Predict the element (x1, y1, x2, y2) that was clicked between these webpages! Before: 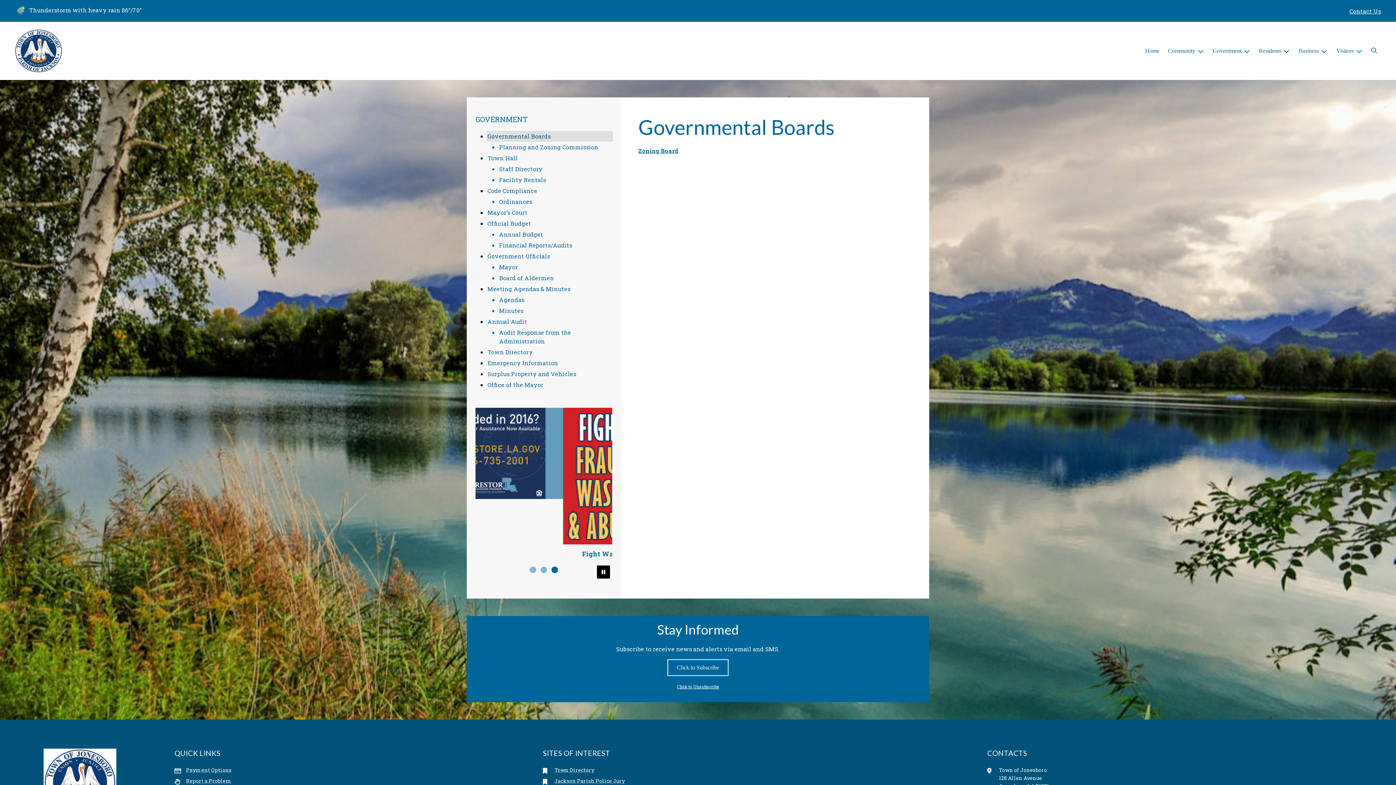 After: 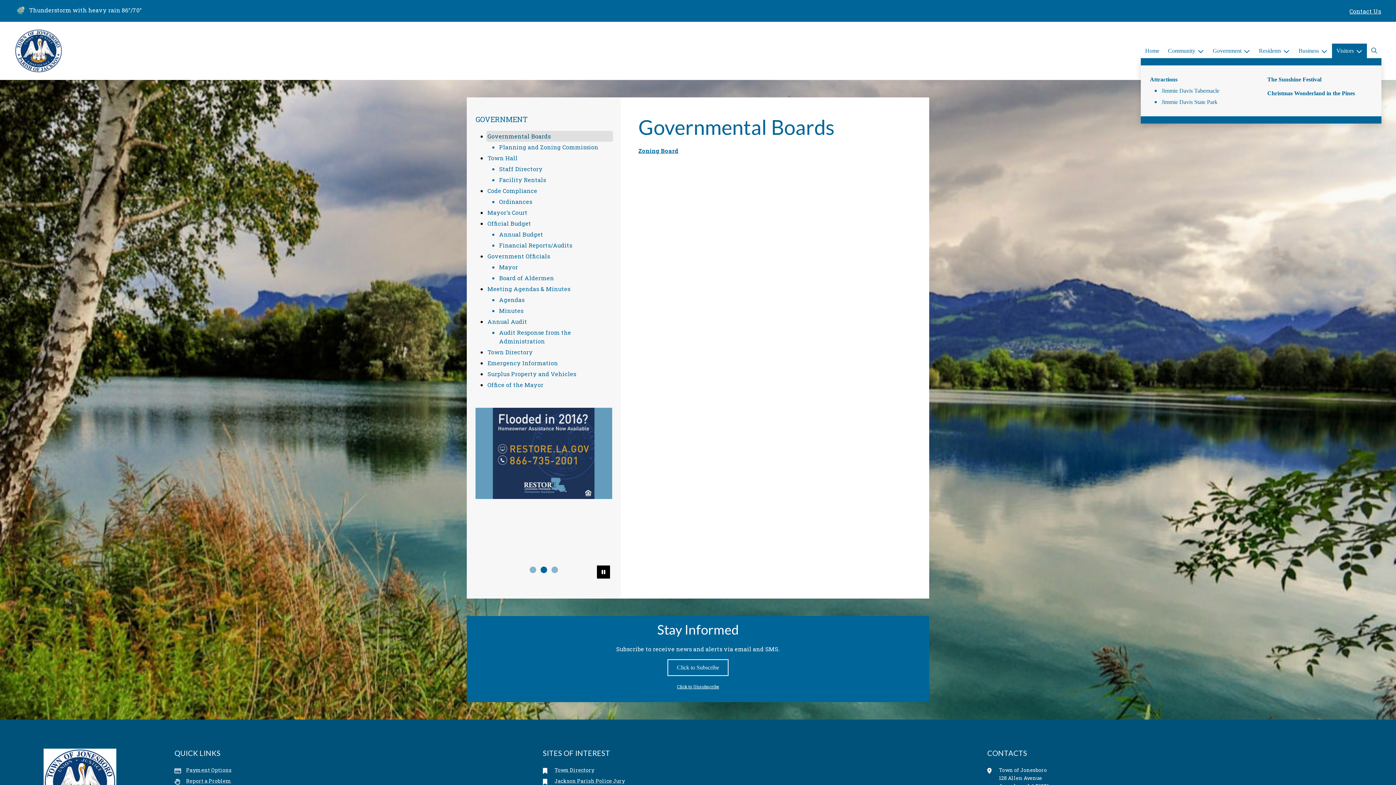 Action: label: Visitors bbox: (1332, 43, 1367, 58)